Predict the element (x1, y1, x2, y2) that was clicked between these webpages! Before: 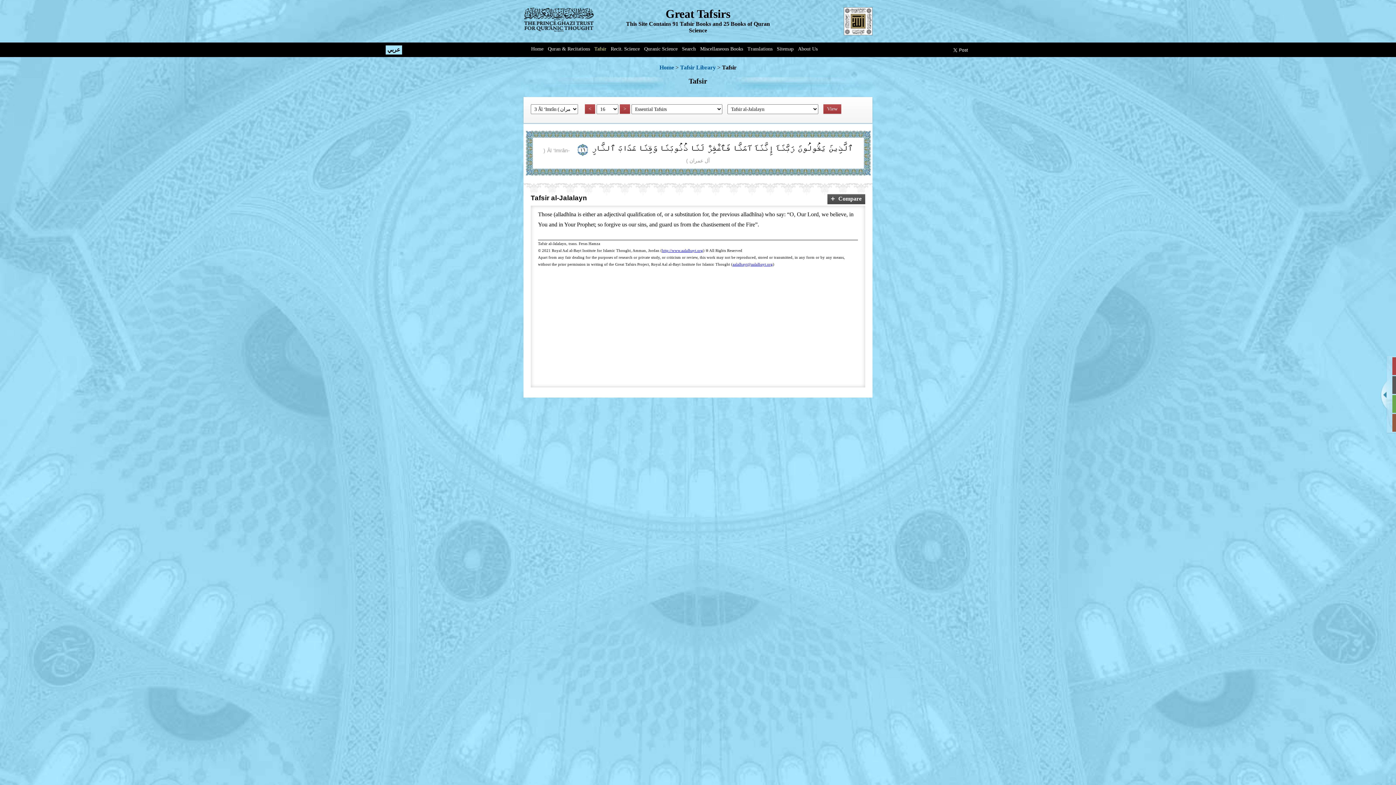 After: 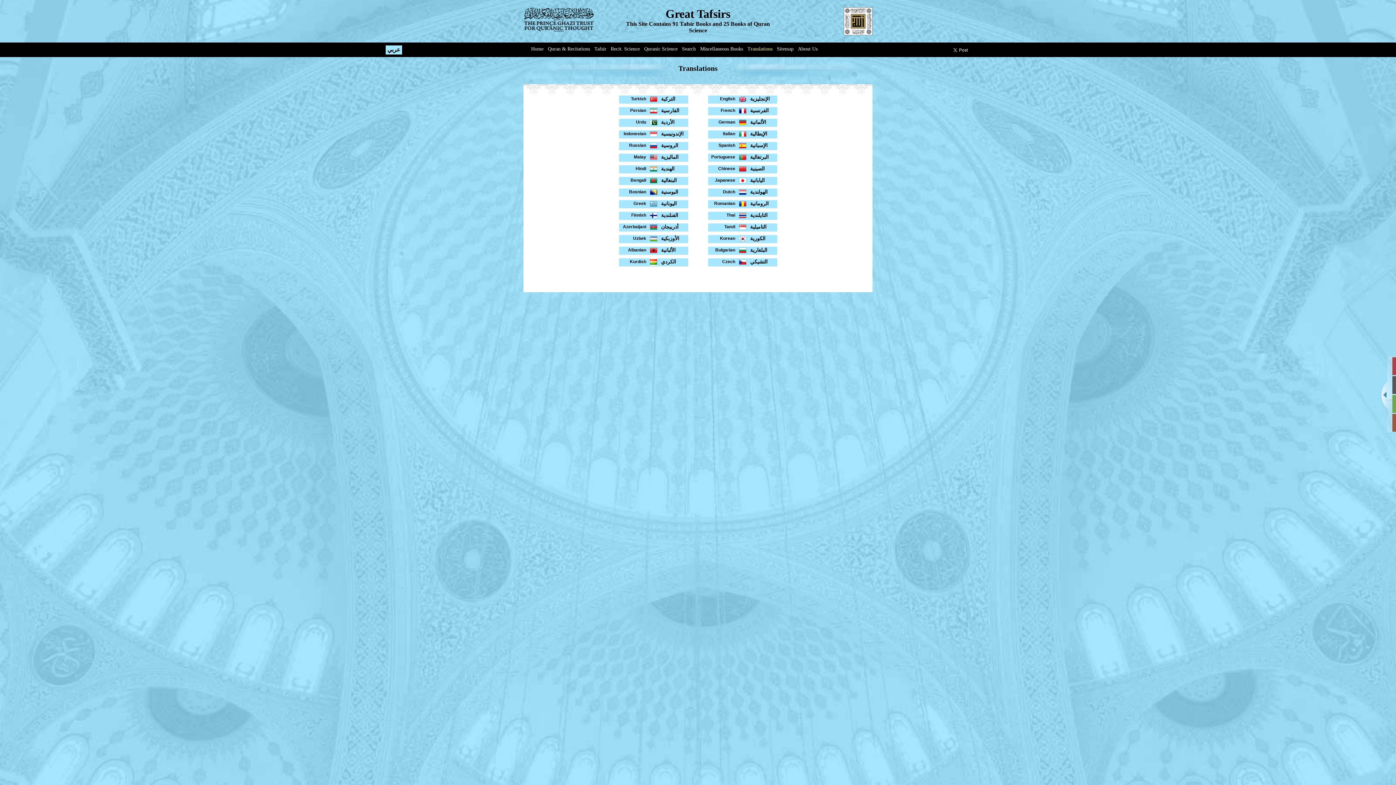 Action: label: Translations bbox: (746, 42, 774, 55)